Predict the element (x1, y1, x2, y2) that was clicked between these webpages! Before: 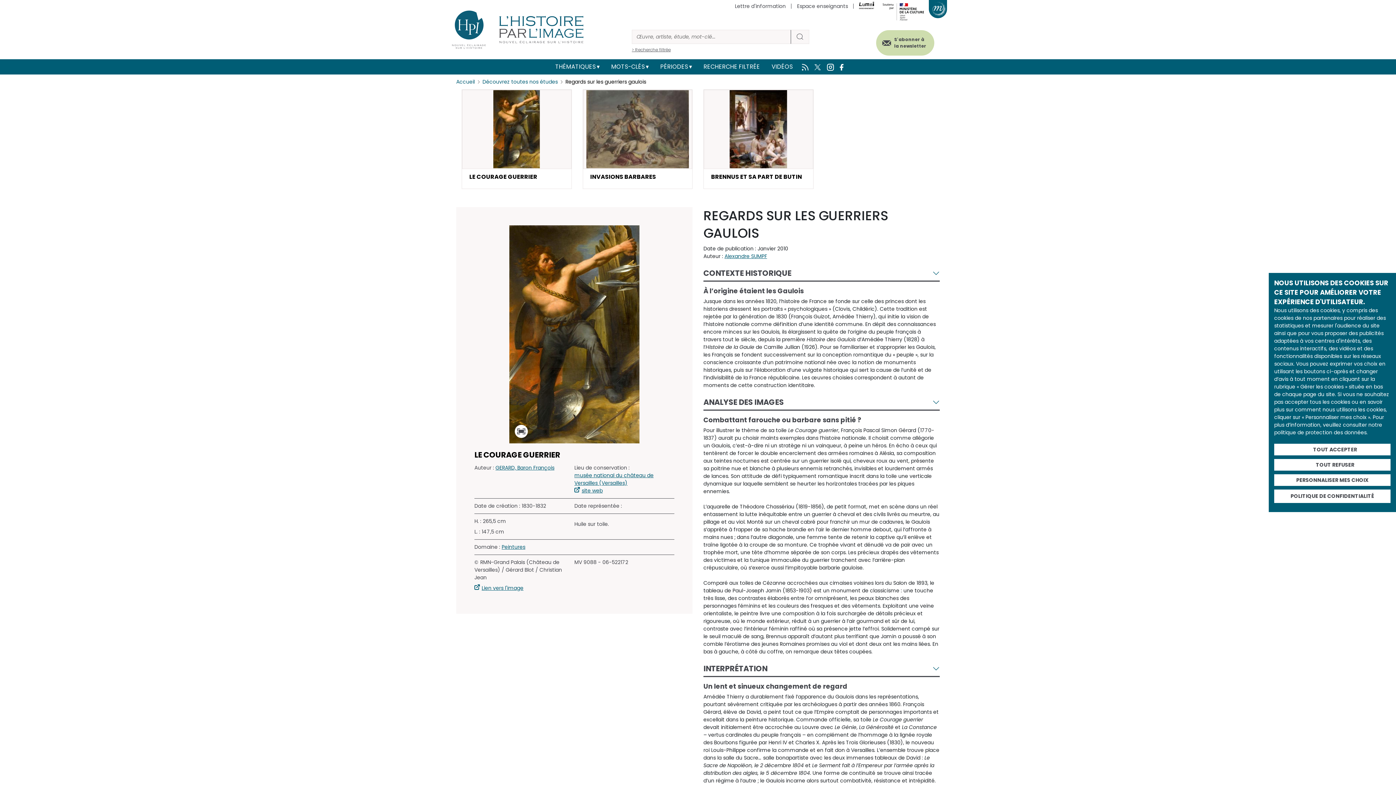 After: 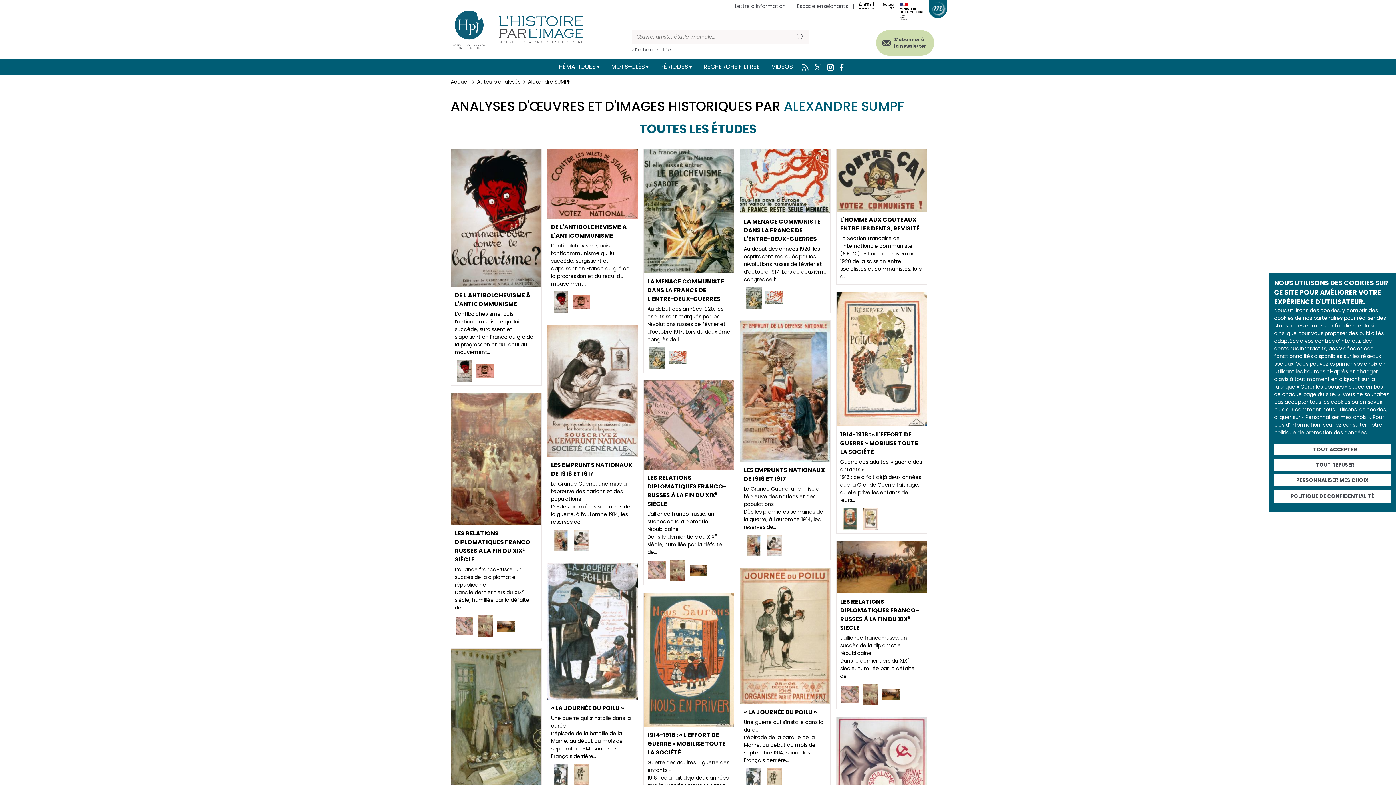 Action: label: Alexandre SUMPF bbox: (724, 252, 767, 260)